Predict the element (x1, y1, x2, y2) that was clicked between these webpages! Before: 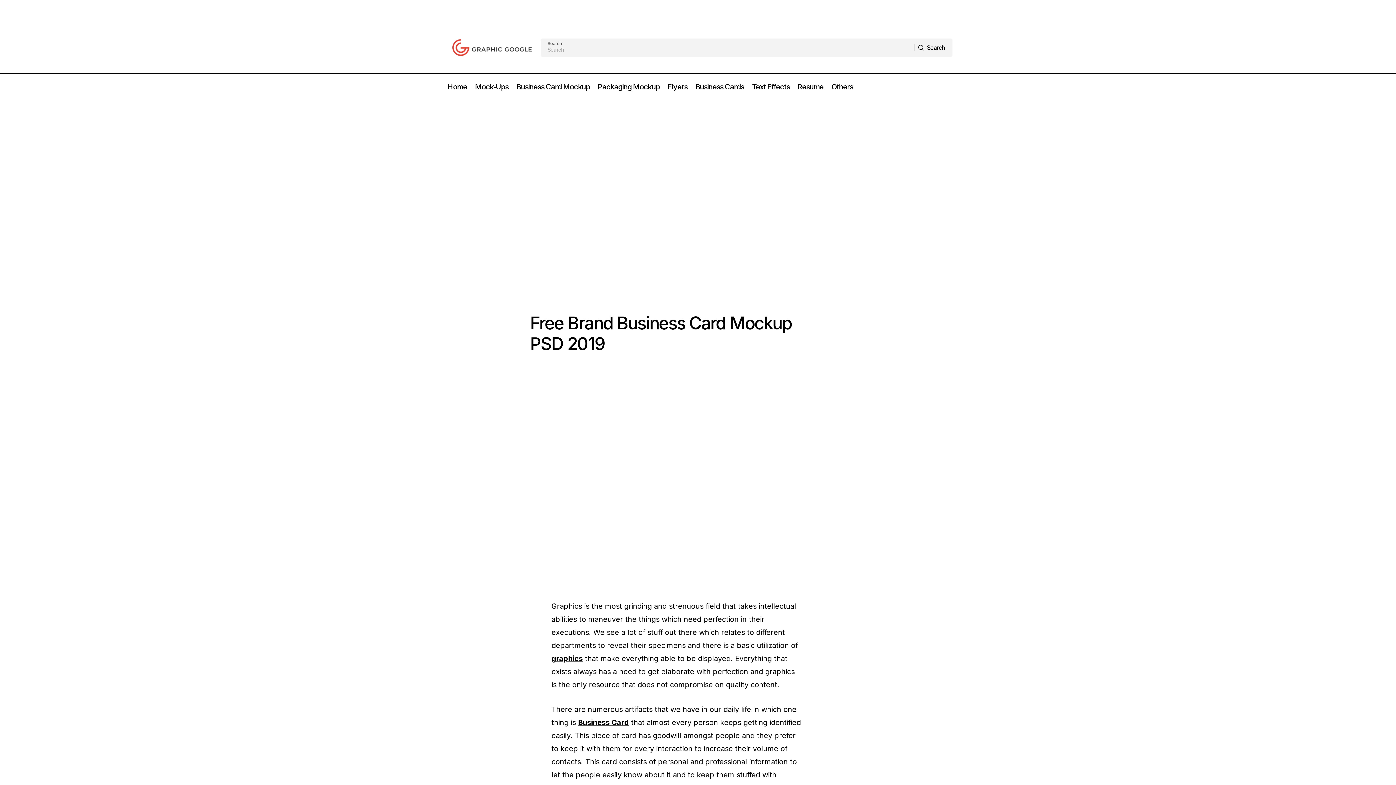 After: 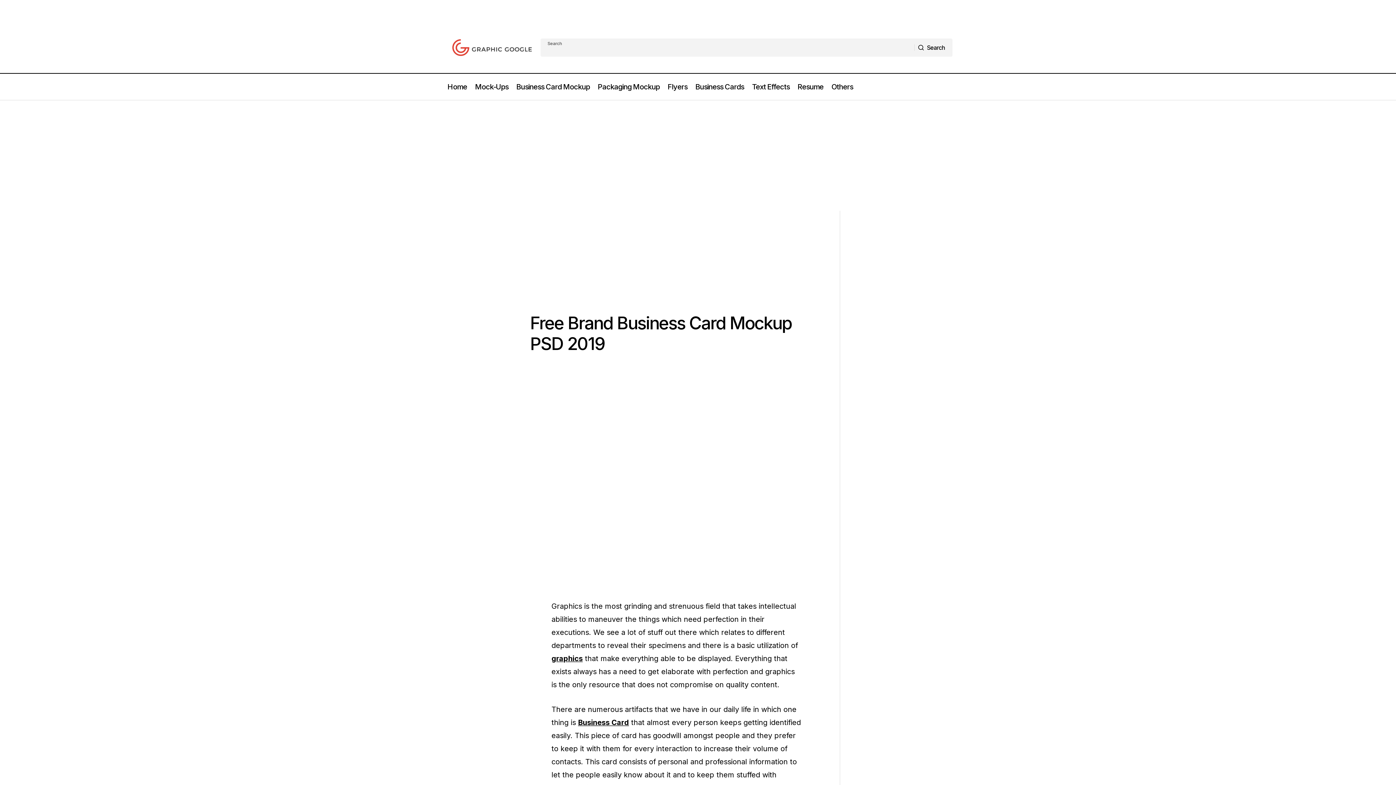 Action: label: Search bbox: (914, 38, 952, 56)